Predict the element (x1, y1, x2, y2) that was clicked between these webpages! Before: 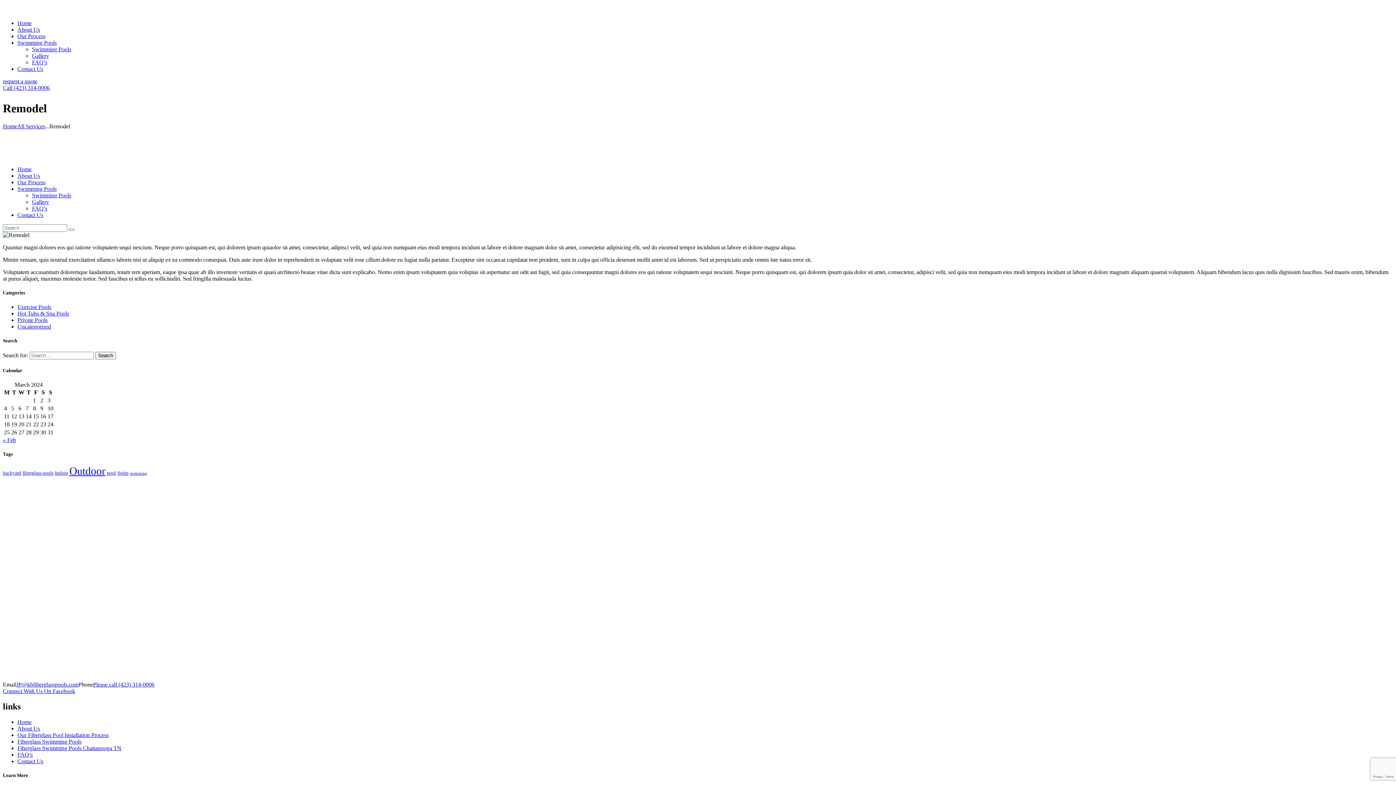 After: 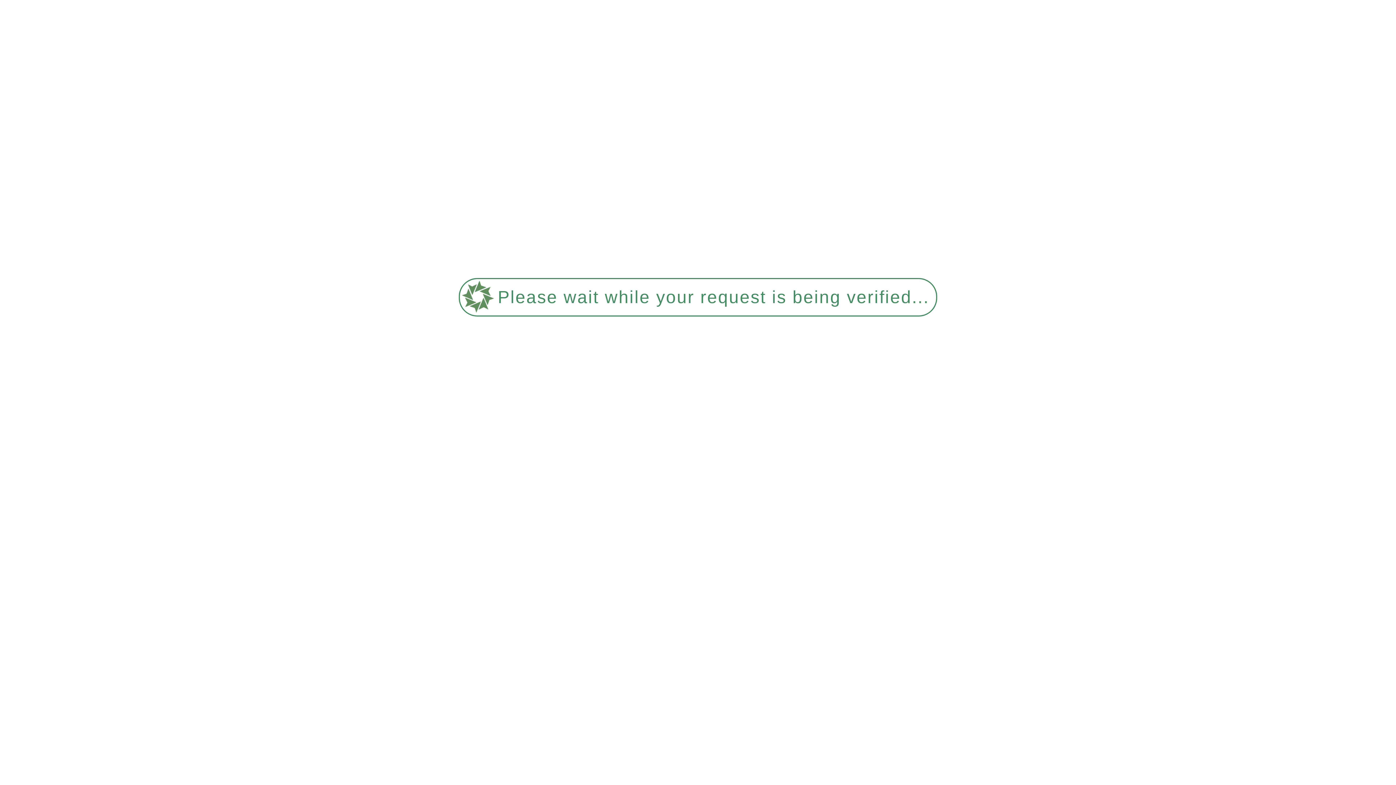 Action: bbox: (69, 465, 105, 477) label: Outdoor (14 items)